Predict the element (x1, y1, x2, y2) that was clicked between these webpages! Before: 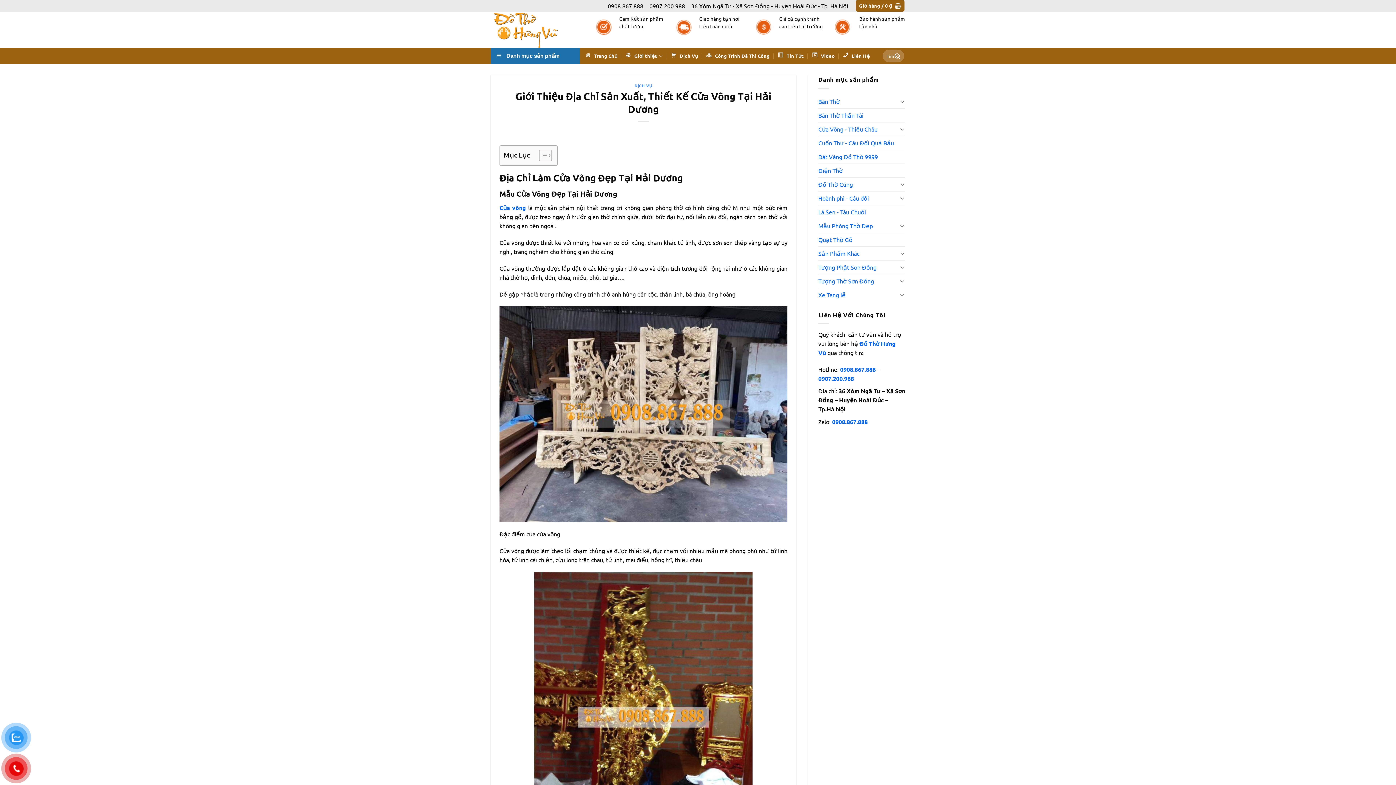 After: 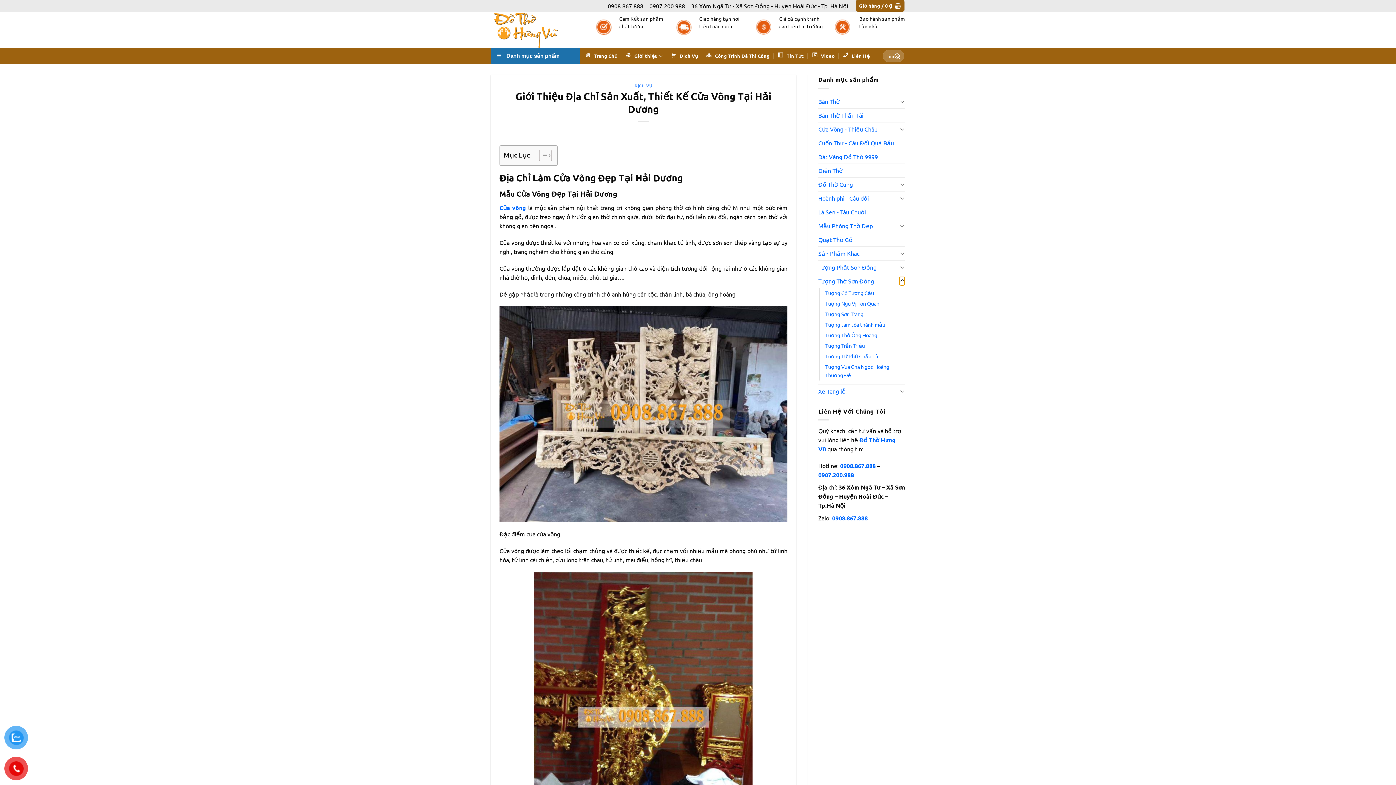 Action: bbox: (899, 276, 905, 285) label: Chuyển đổi